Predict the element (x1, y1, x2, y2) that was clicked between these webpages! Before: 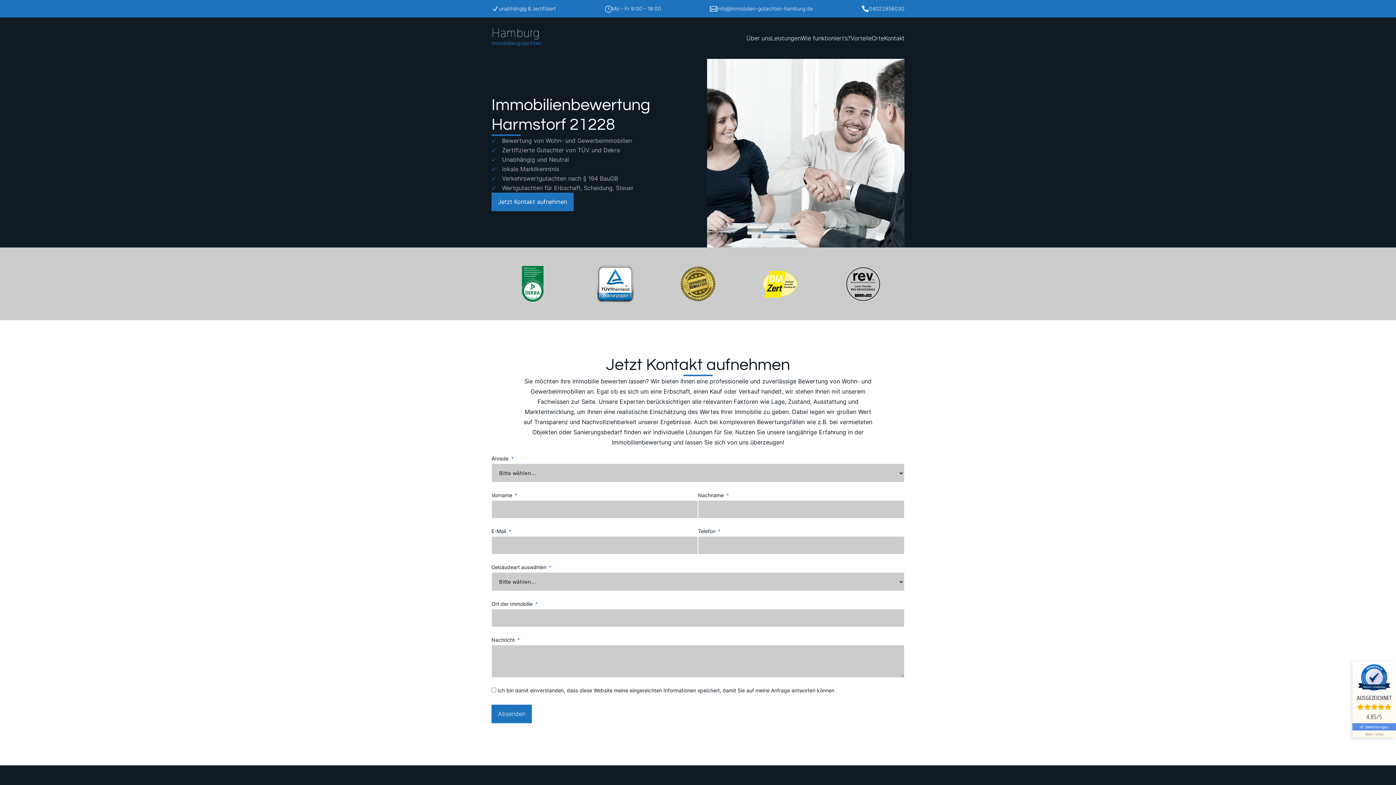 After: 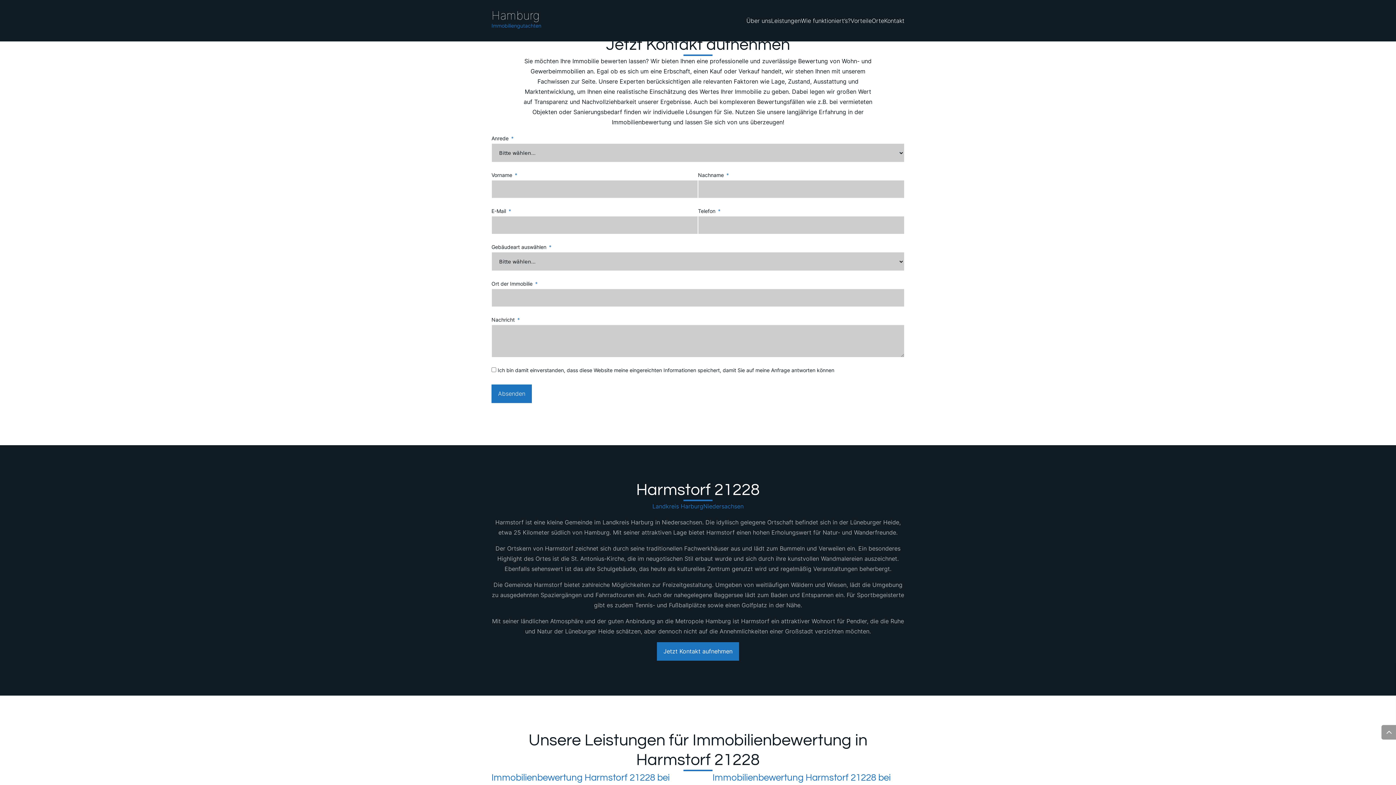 Action: bbox: (491, 192, 573, 211) label: Jetzt Kontakt aufnehmen